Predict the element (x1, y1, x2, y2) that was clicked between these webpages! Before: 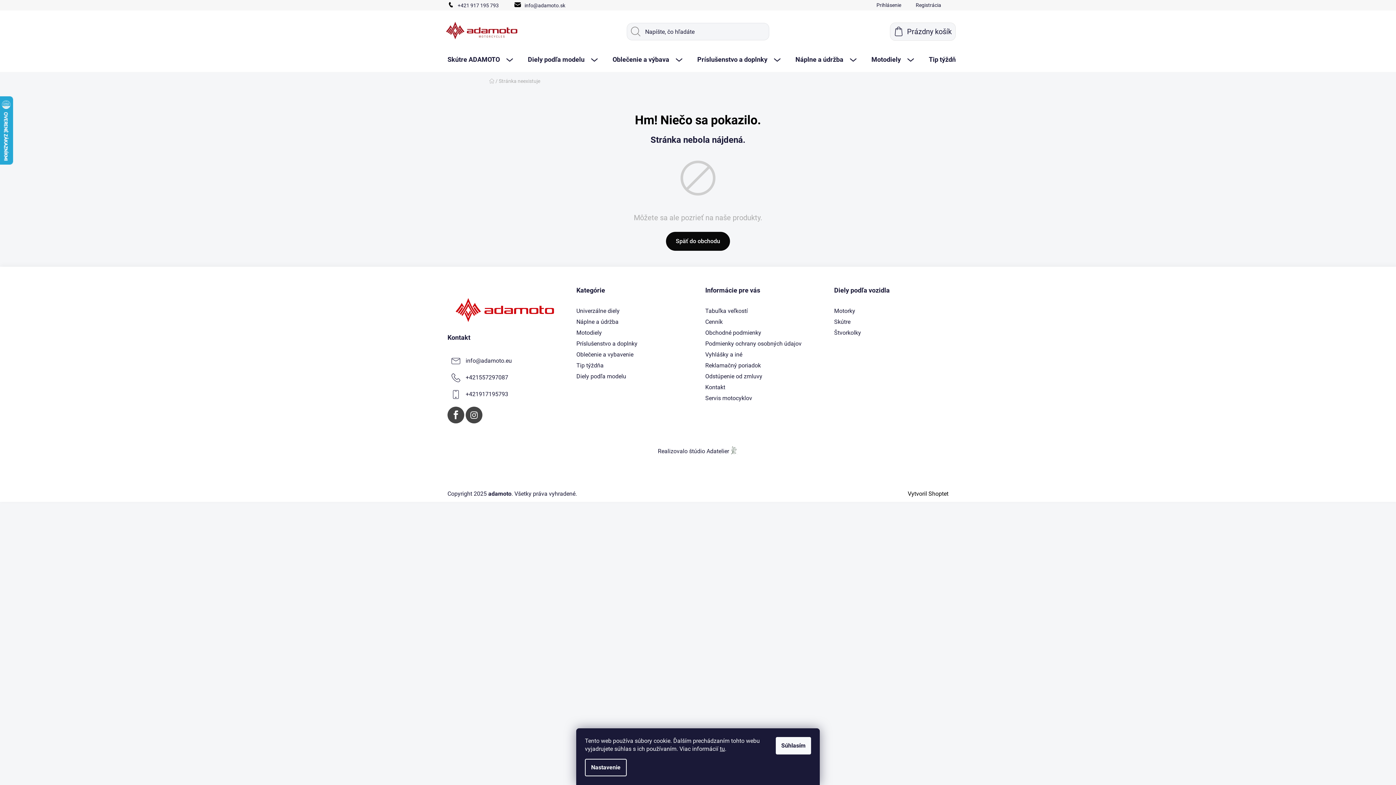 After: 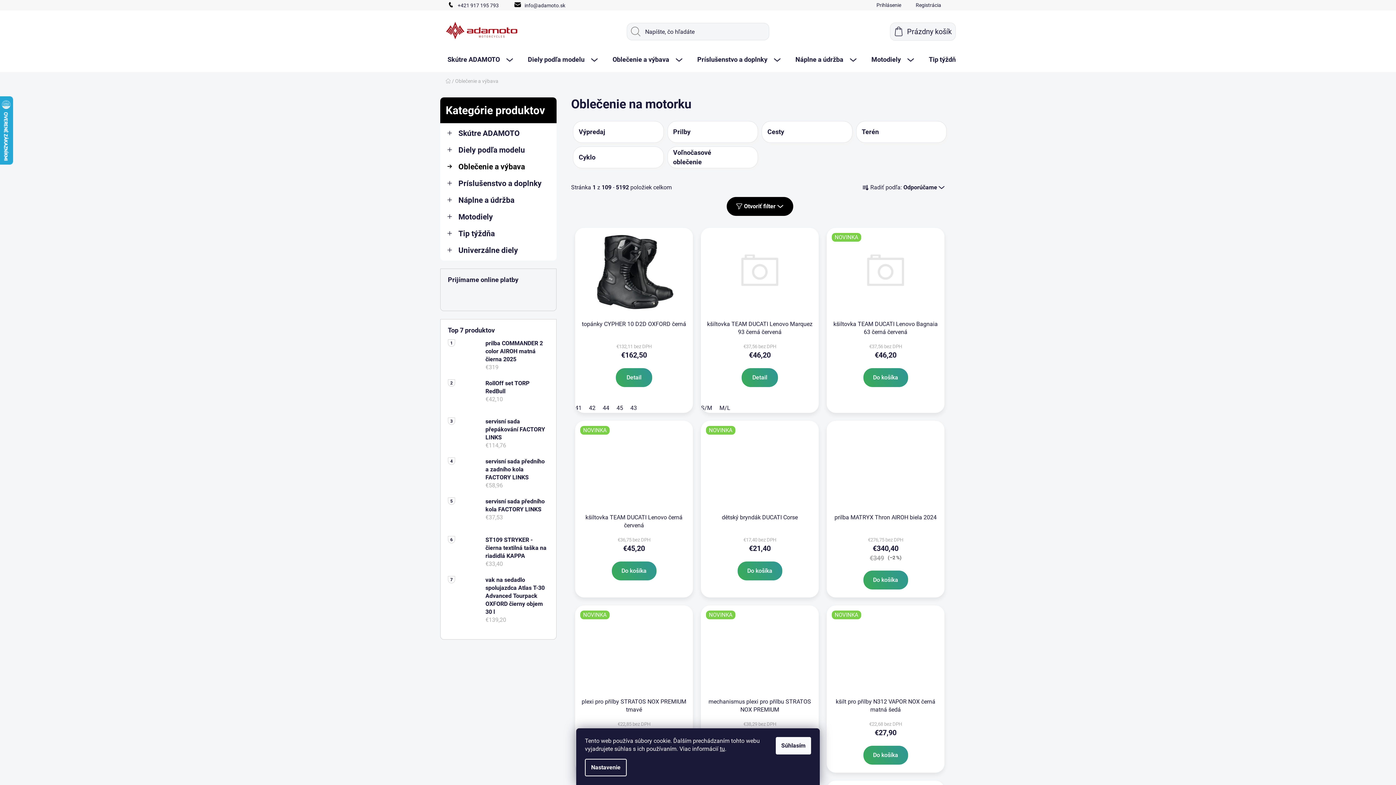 Action: label: Oblečenie a výbava bbox: (605, 47, 689, 72)